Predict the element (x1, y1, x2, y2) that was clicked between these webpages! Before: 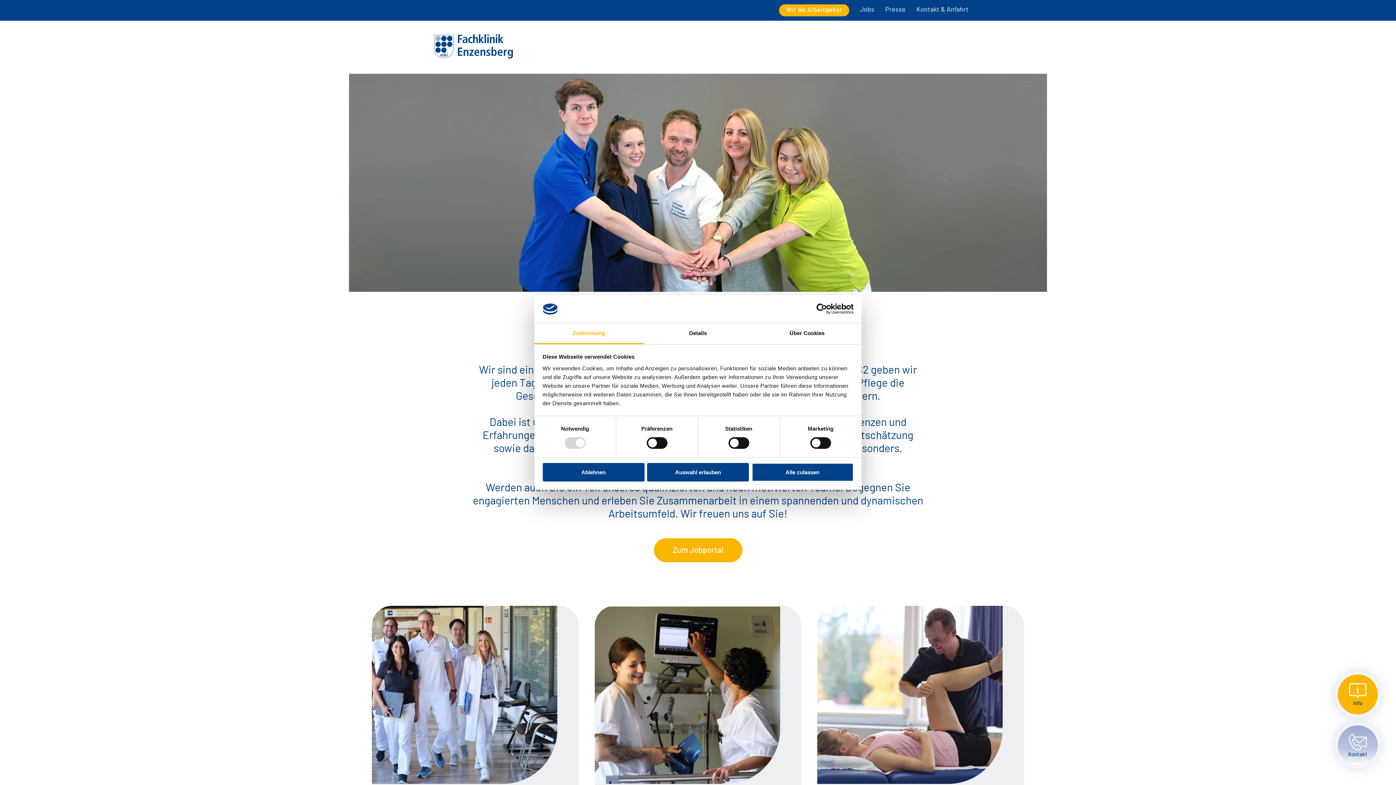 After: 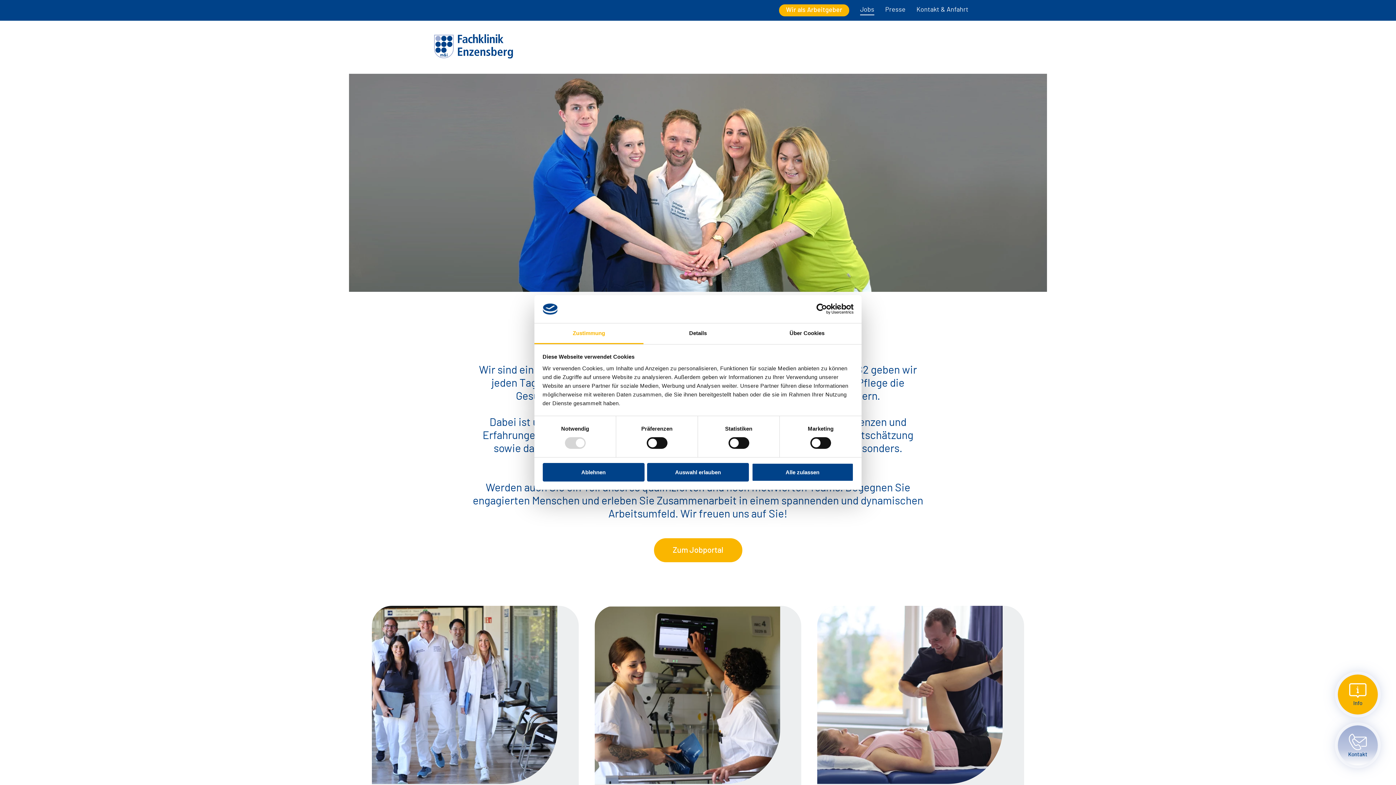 Action: bbox: (854, 4, 880, 15) label: Jobs